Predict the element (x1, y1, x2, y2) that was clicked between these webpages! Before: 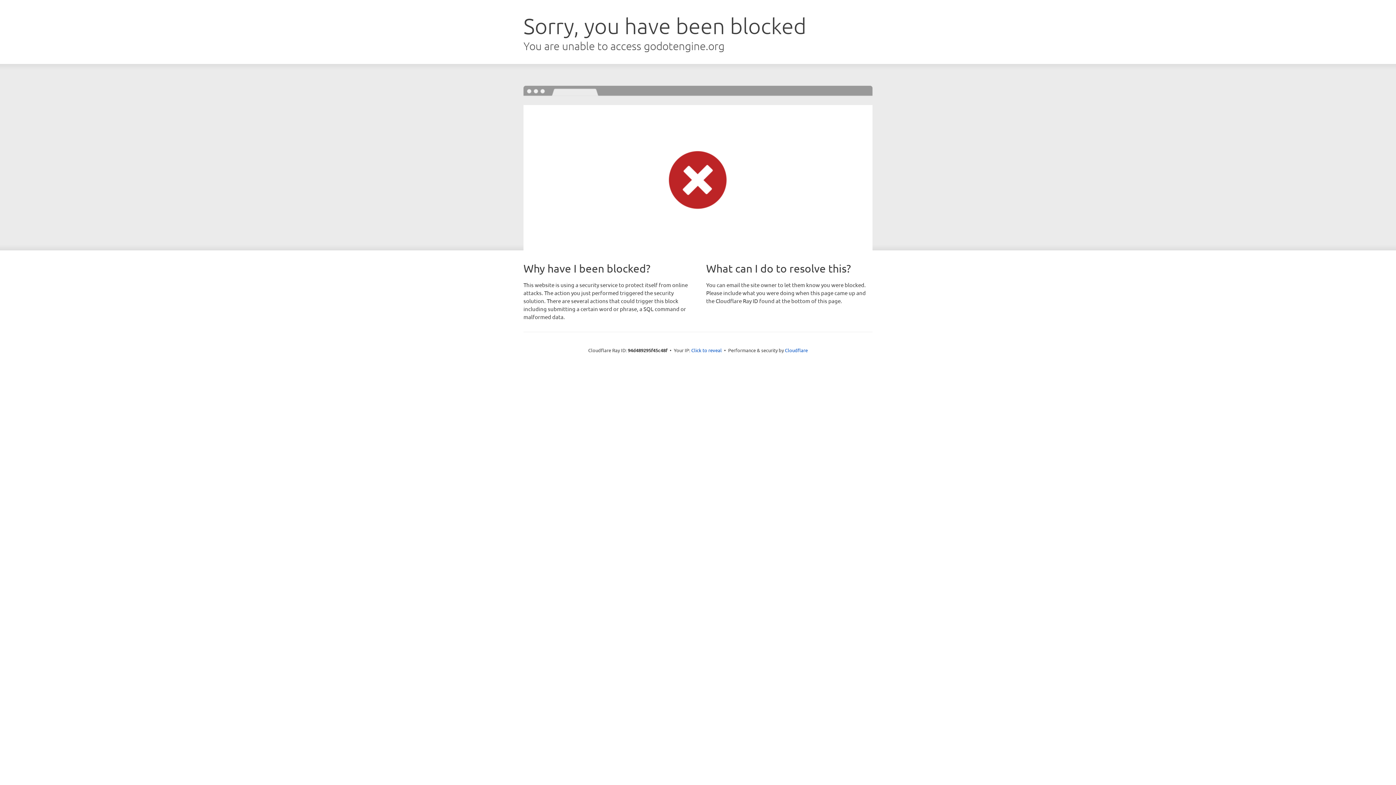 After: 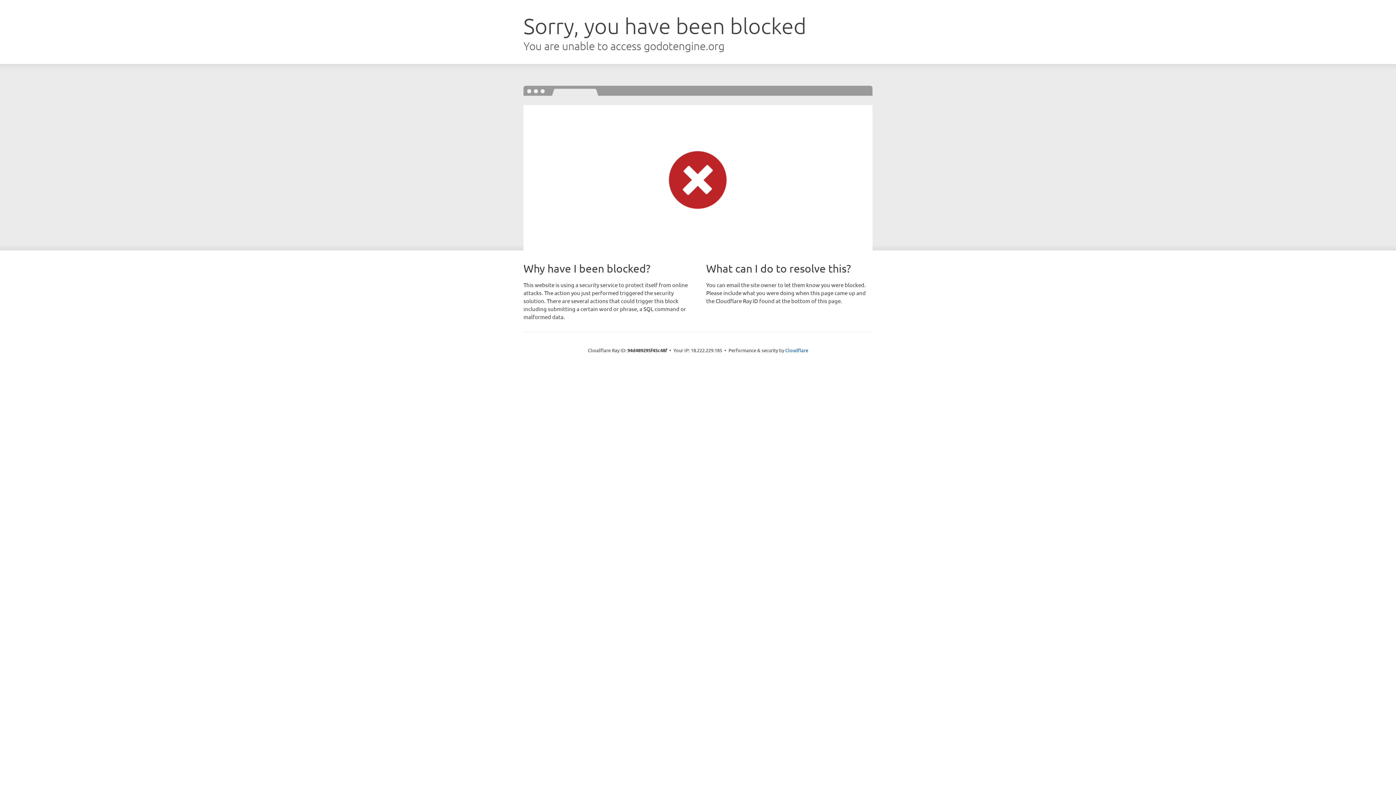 Action: label: Click to reveal bbox: (691, 346, 722, 353)